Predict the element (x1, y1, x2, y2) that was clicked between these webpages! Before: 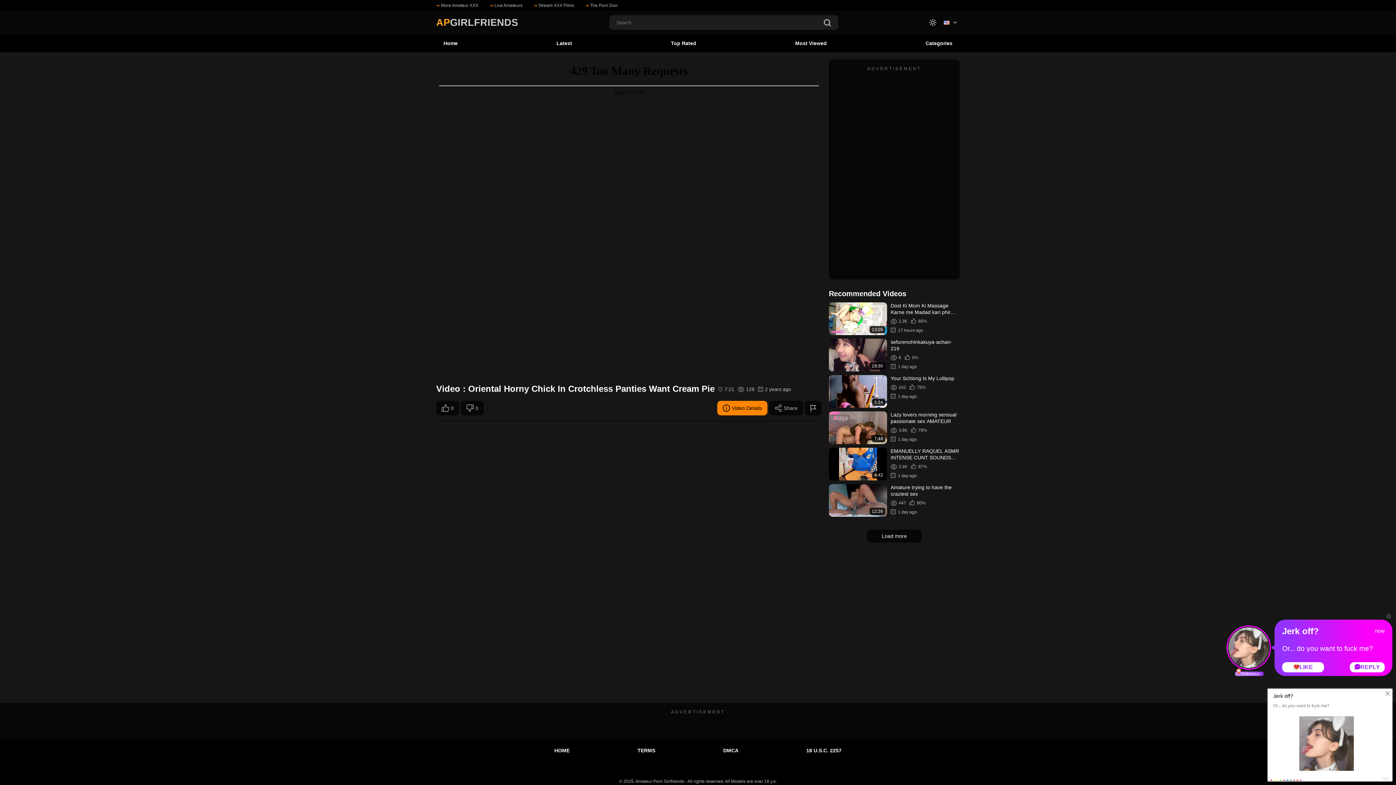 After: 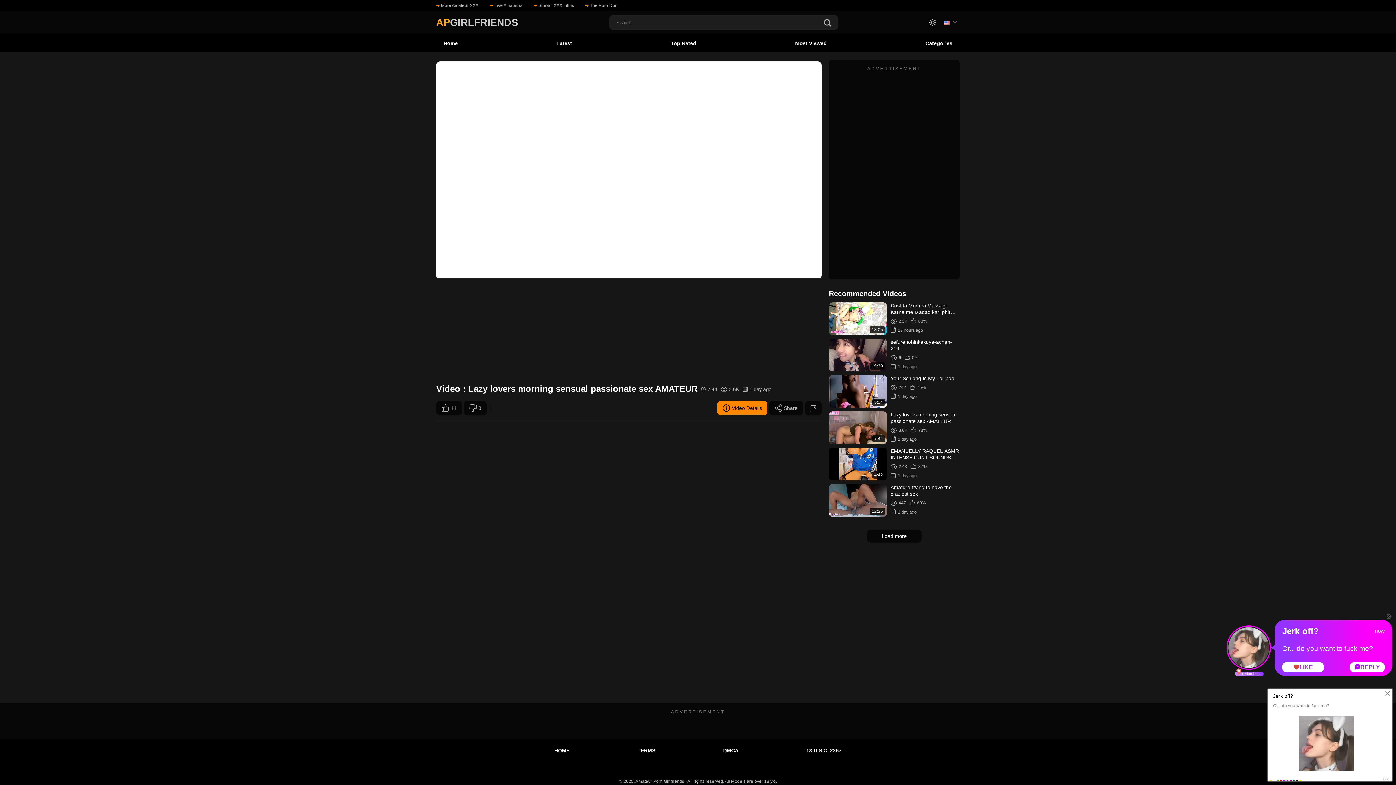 Action: bbox: (829, 411, 960, 444) label: 7:44
Lazy lovers morning sensual passionate sex AMATEUR
3.6K
78%
1 day ago